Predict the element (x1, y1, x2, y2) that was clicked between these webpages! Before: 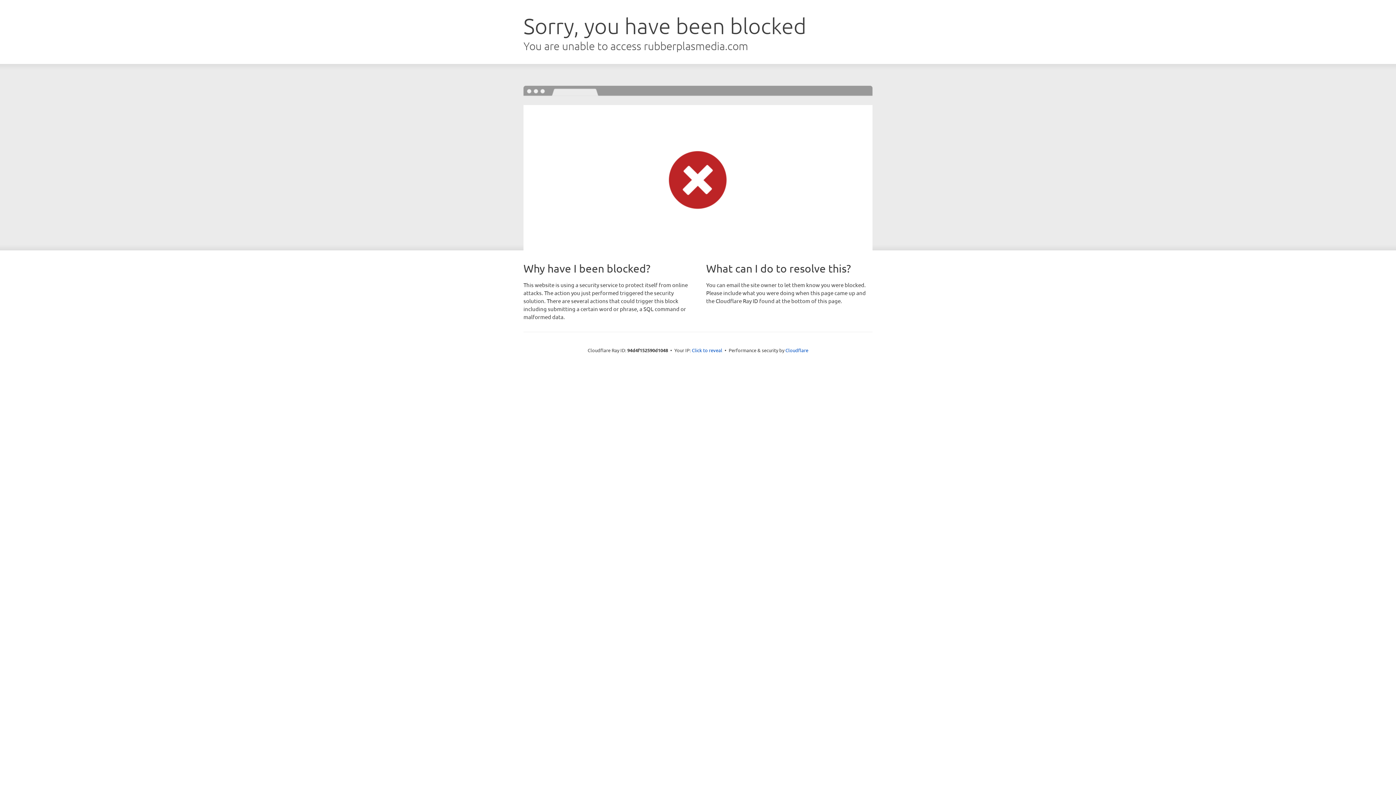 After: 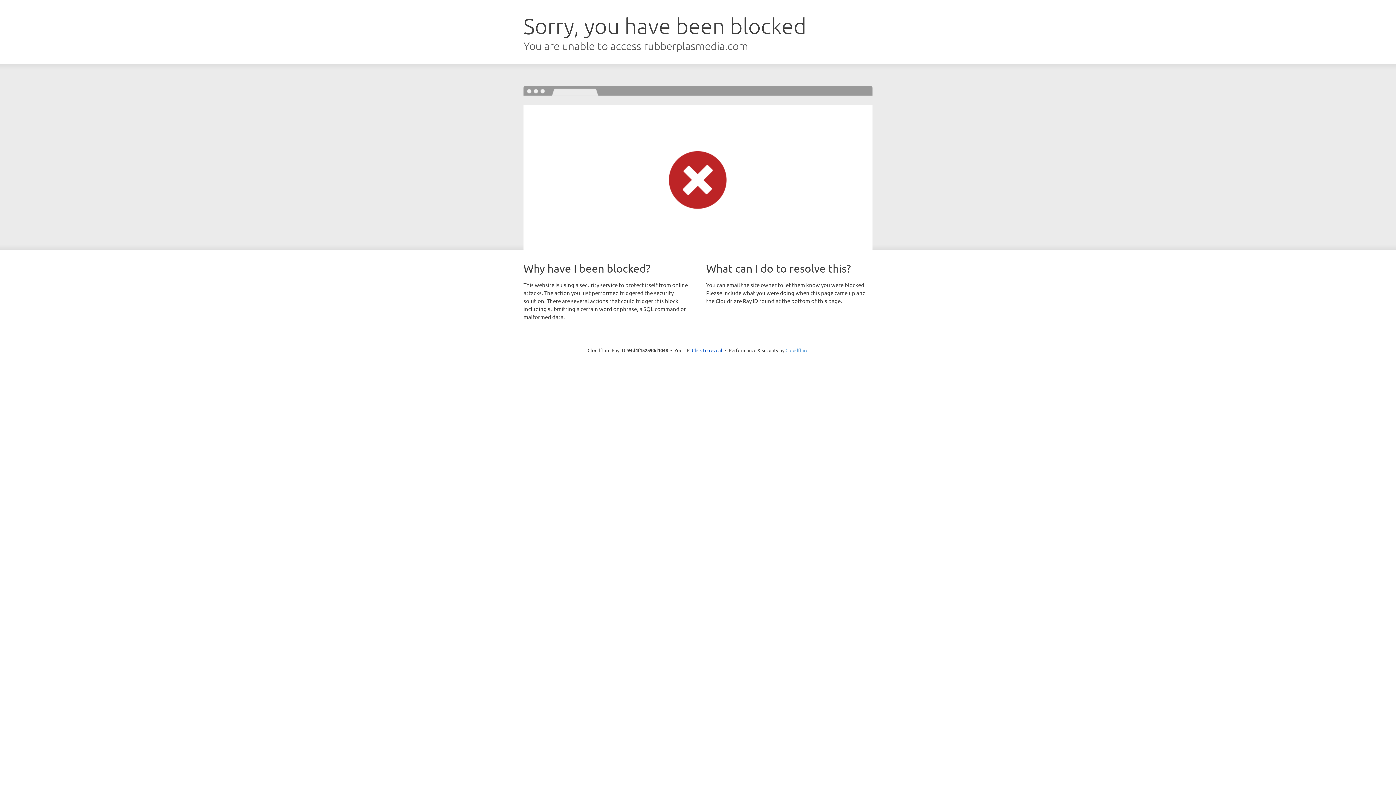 Action: label: Cloudflare bbox: (785, 347, 808, 353)